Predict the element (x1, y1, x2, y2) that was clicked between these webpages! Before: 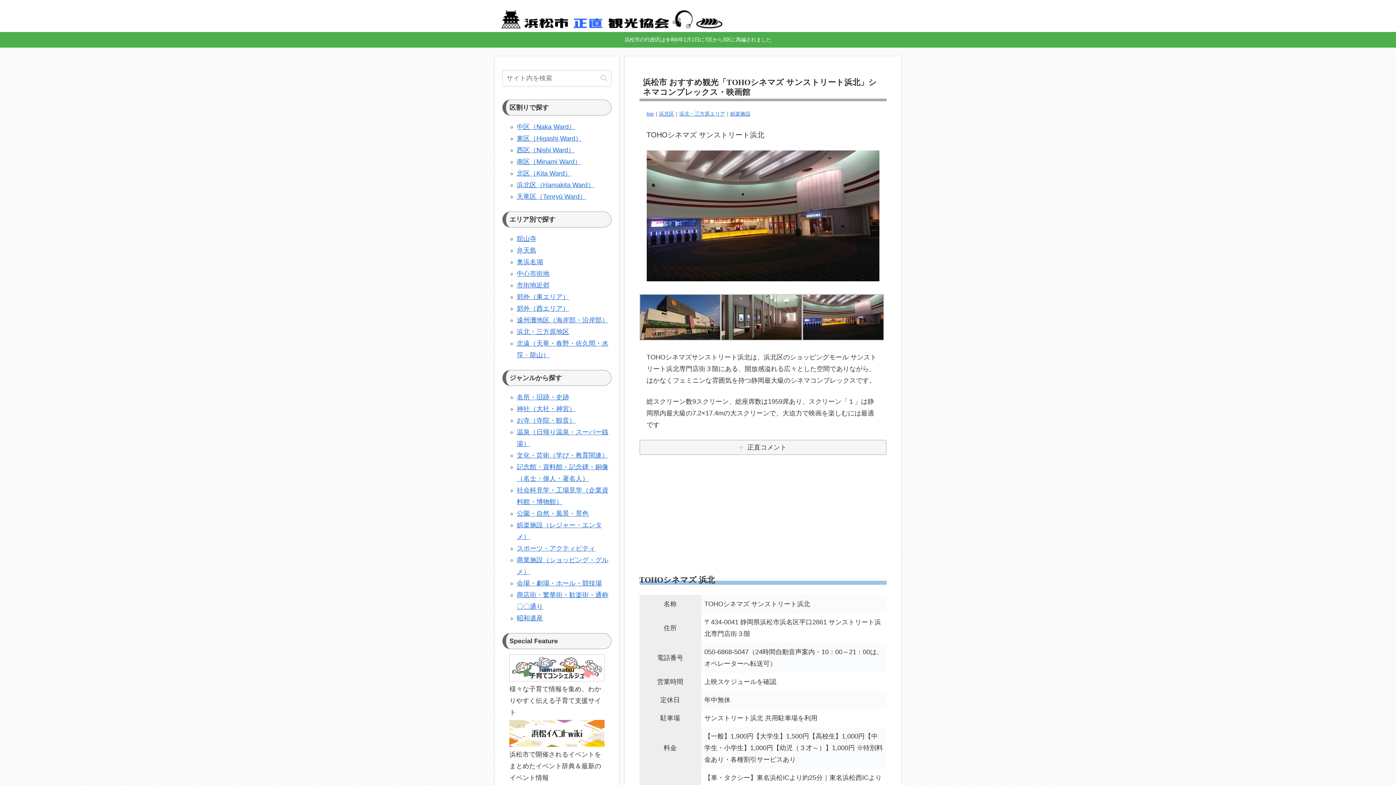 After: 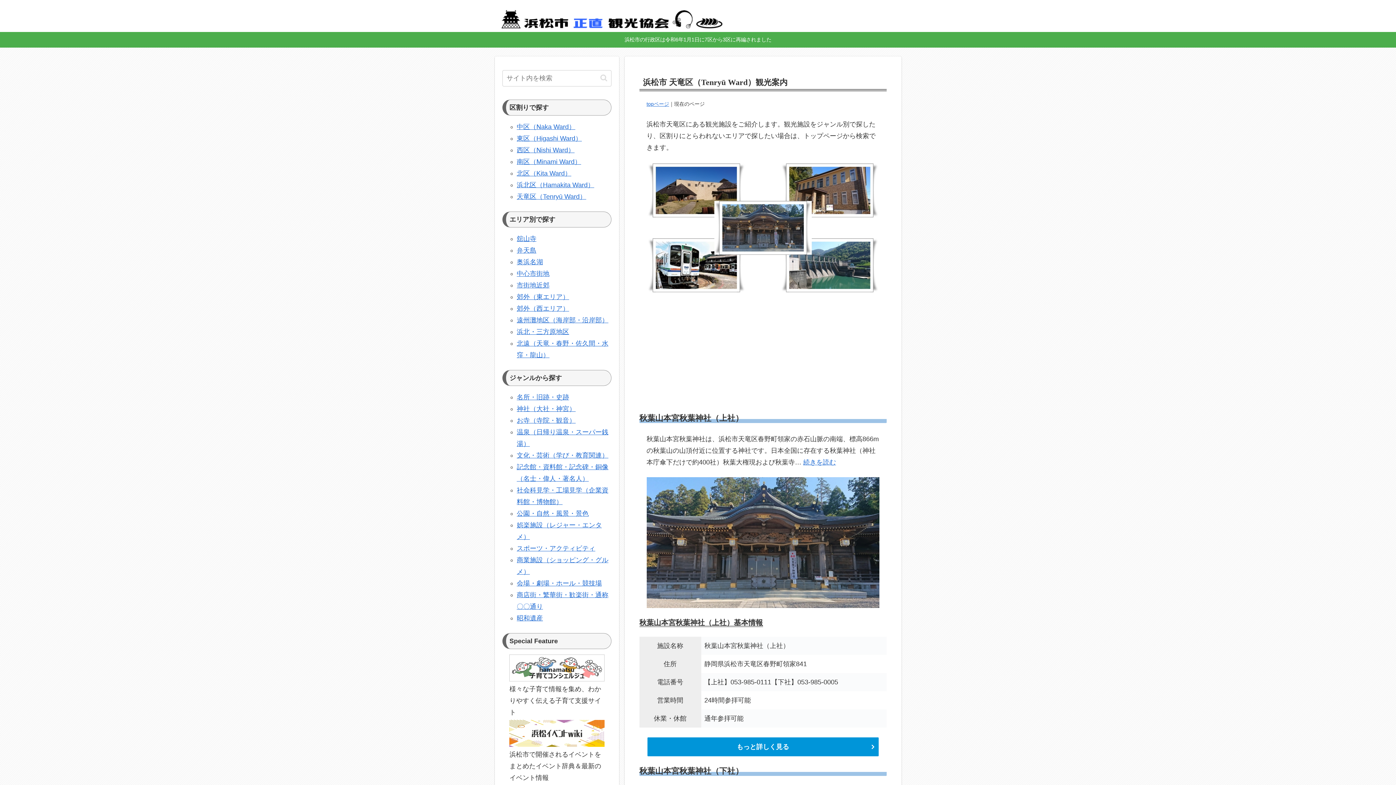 Action: label: 天竜区（Tenryū Ward） bbox: (516, 192, 586, 200)